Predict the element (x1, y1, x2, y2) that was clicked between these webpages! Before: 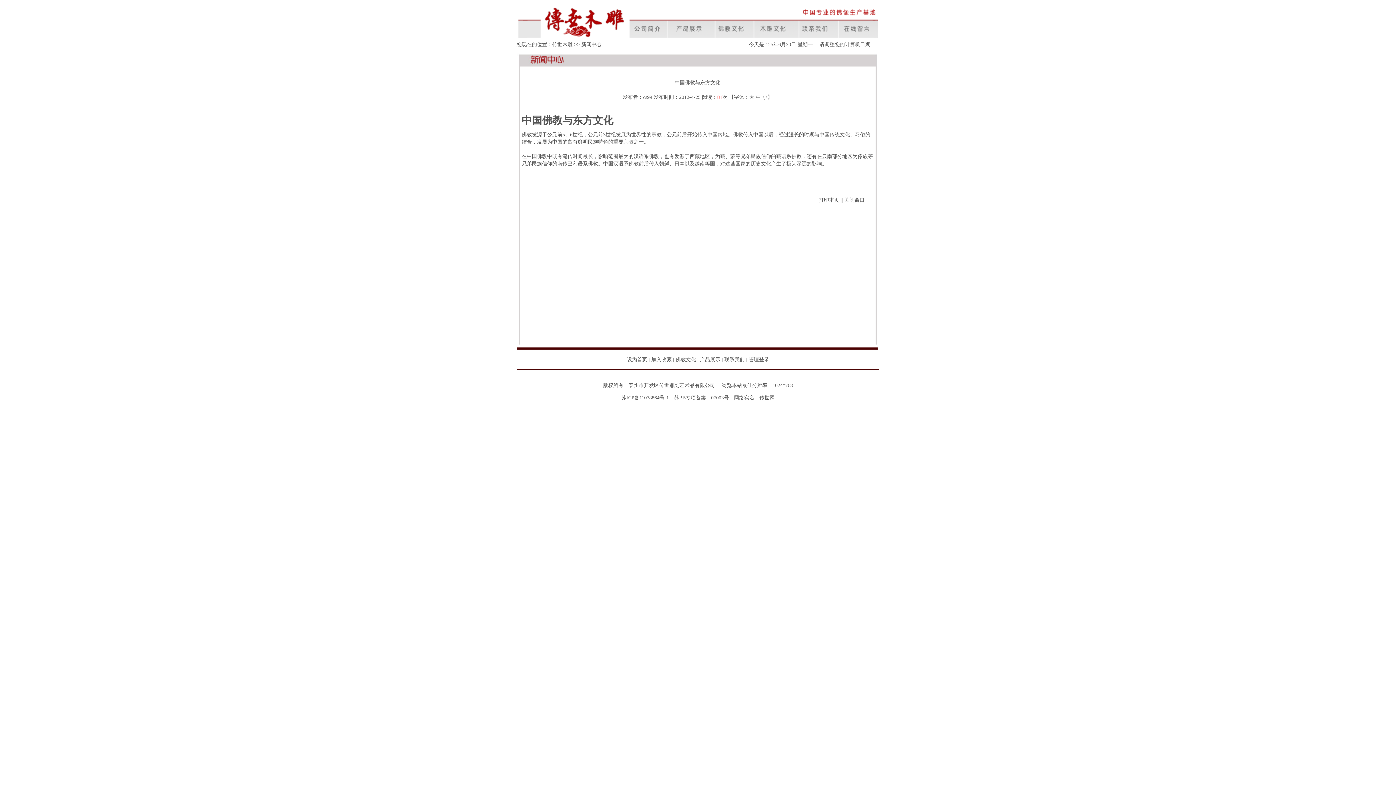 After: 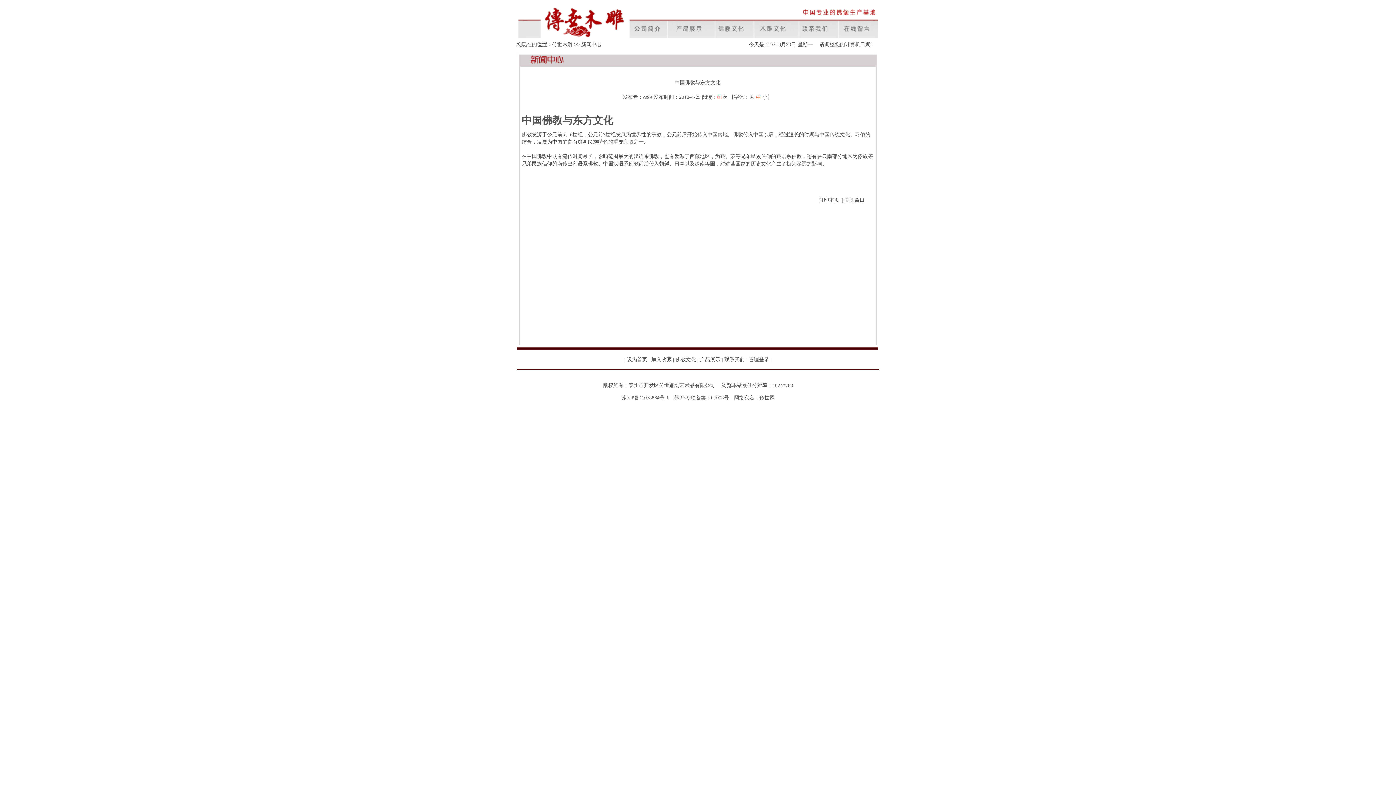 Action: label: 中 bbox: (756, 94, 761, 100)